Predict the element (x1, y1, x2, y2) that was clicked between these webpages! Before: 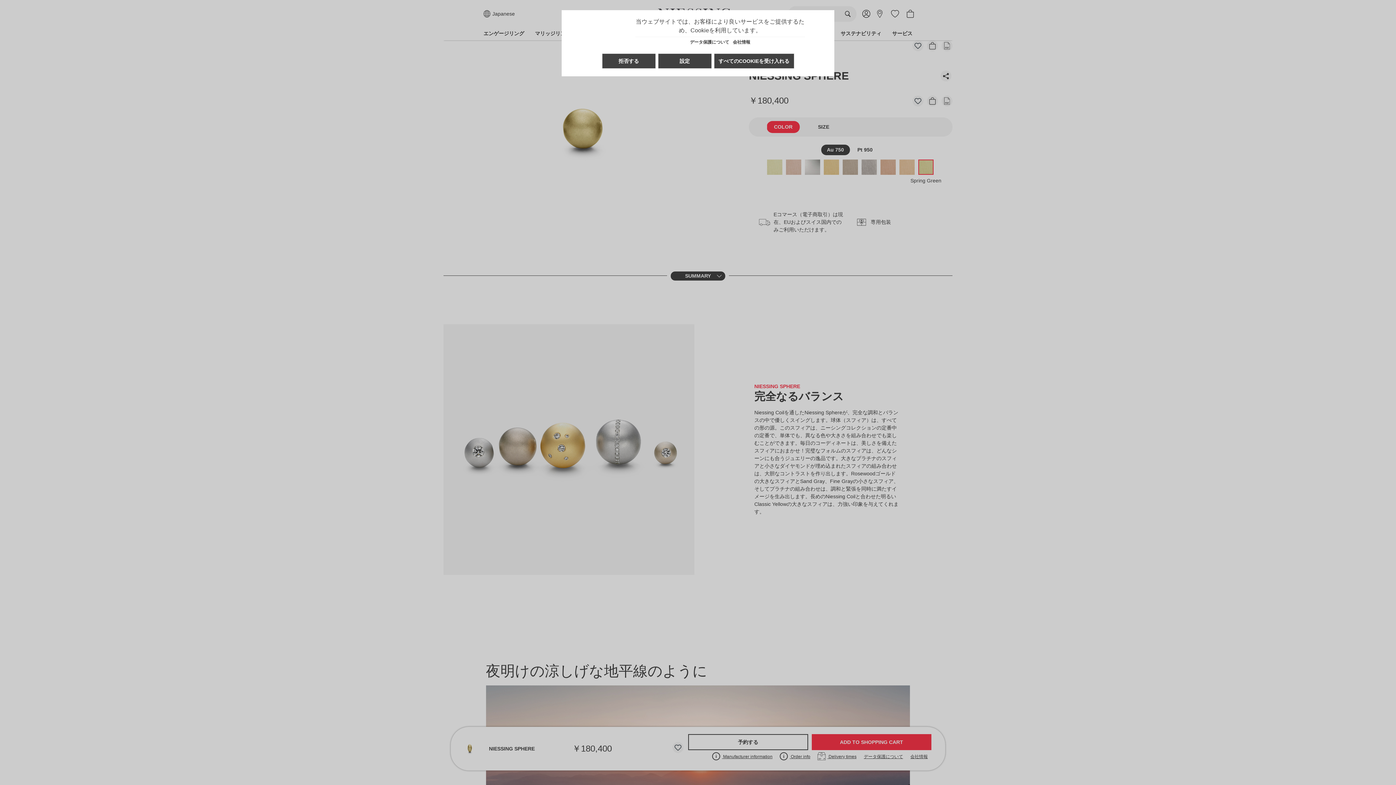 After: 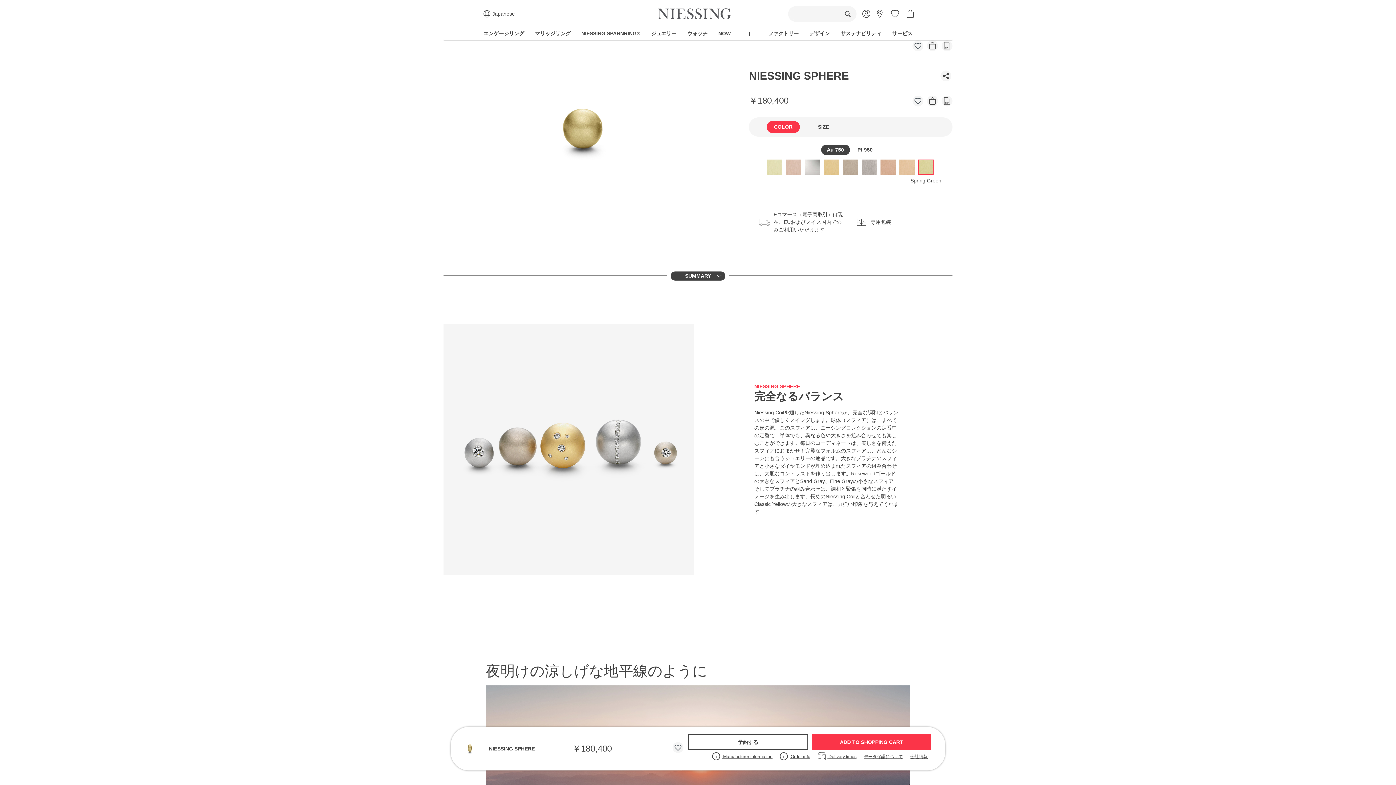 Action: bbox: (601, 53, 656, 69) label: 拒否する